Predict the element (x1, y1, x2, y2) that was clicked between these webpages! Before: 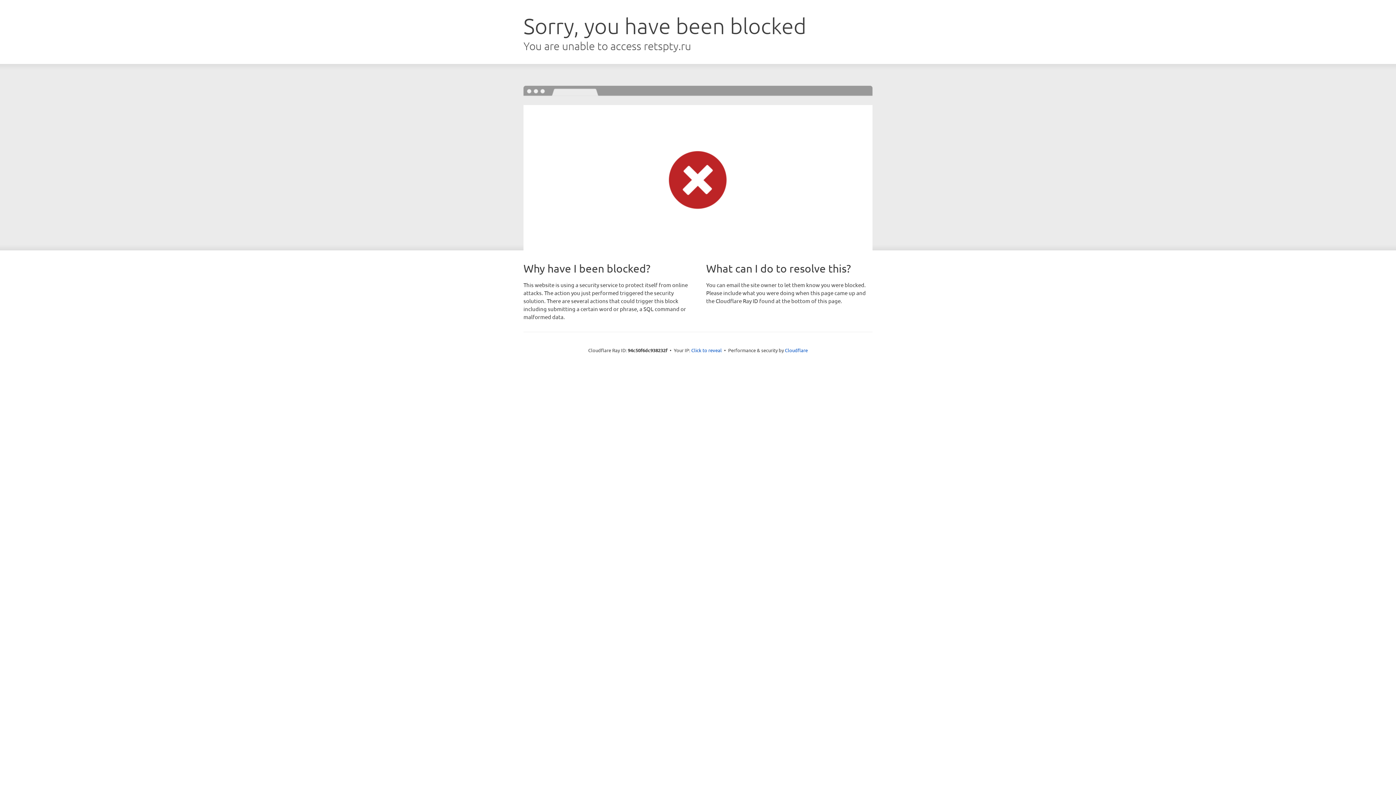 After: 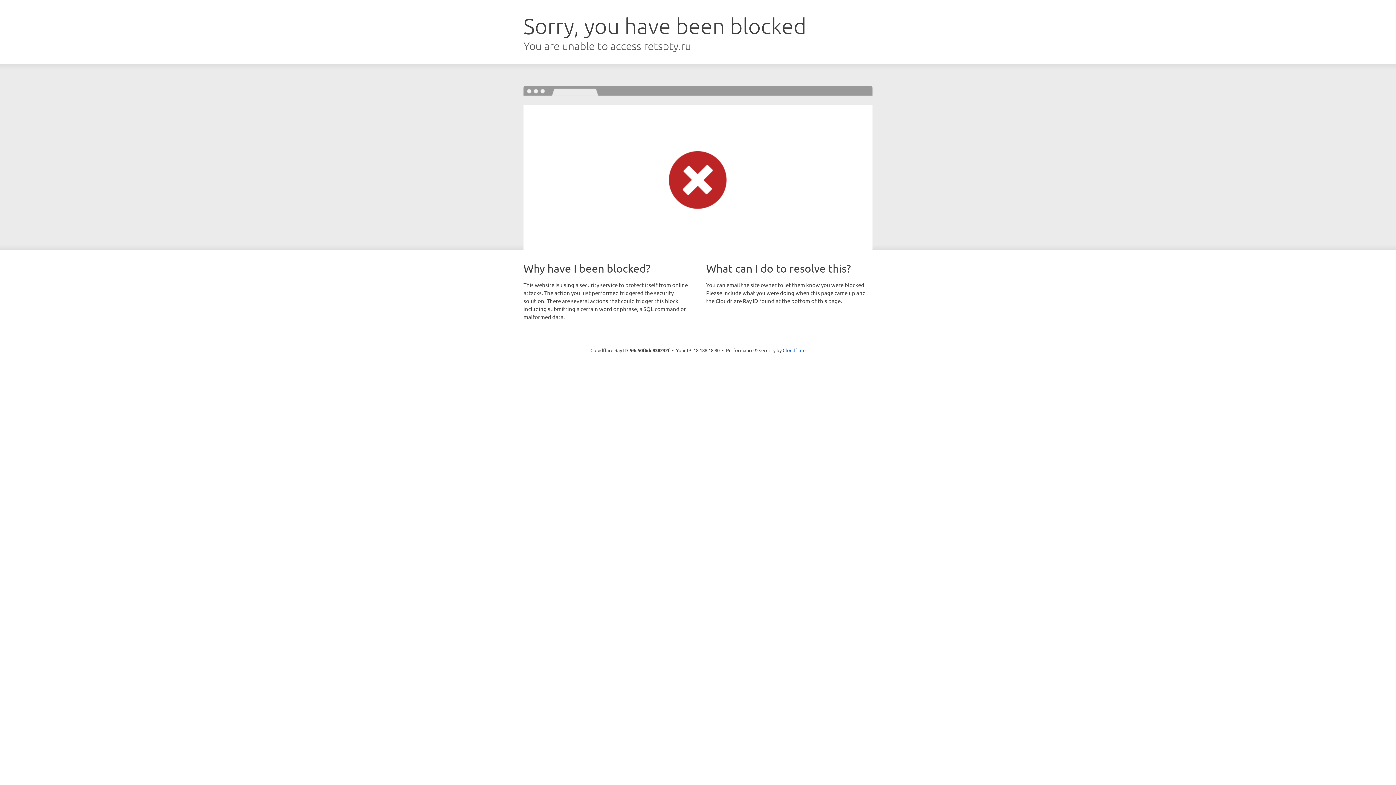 Action: label: Click to reveal bbox: (691, 346, 722, 353)